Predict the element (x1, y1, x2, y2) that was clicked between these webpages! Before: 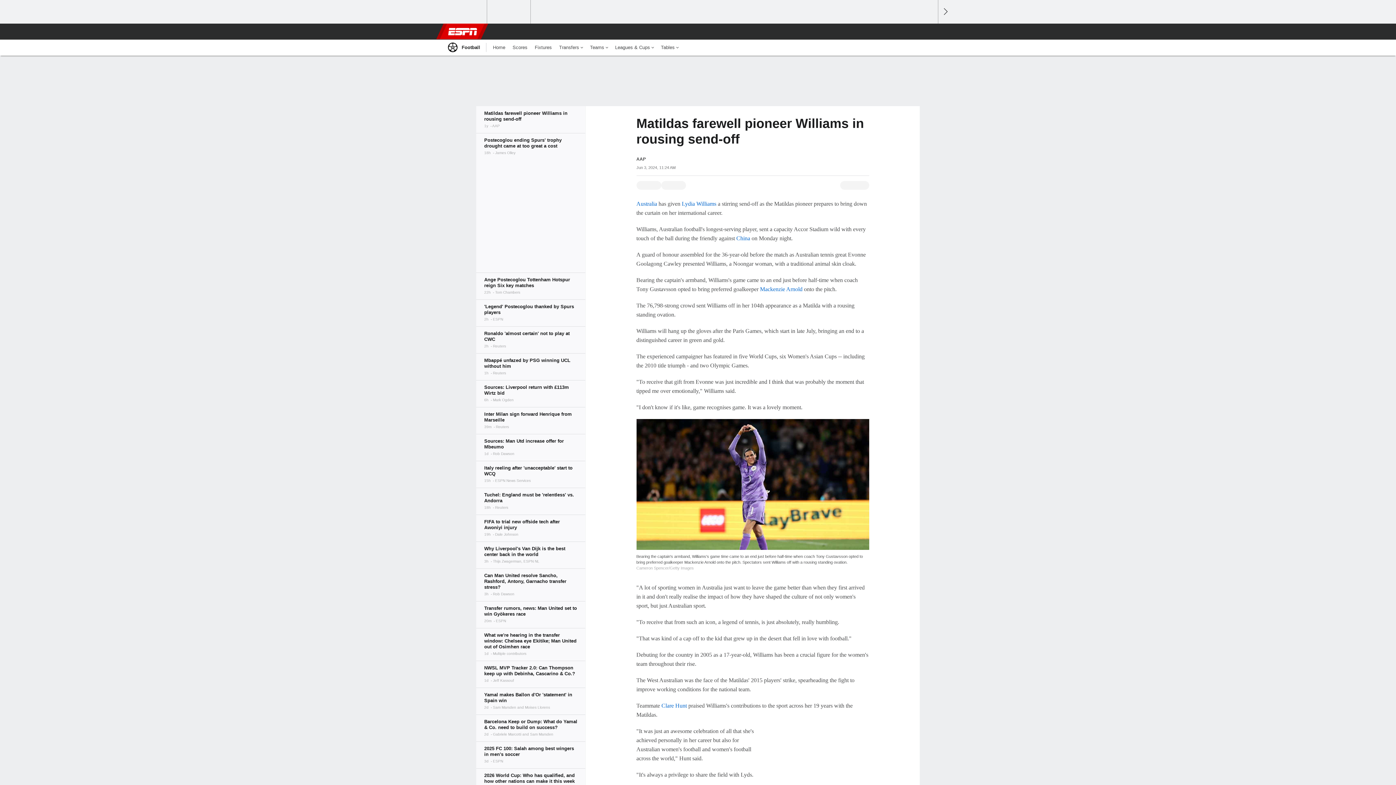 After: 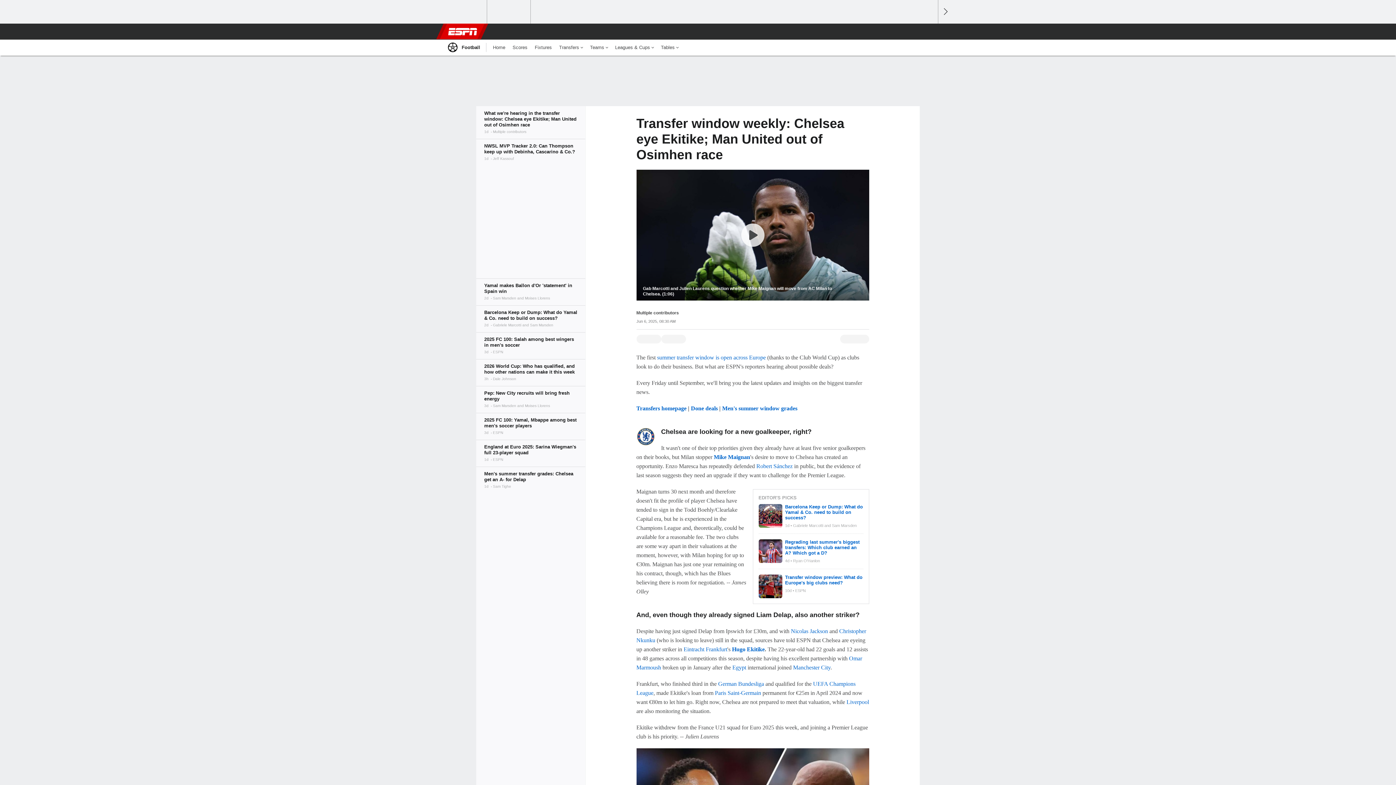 Action: bbox: (476, 628, 585, 661)